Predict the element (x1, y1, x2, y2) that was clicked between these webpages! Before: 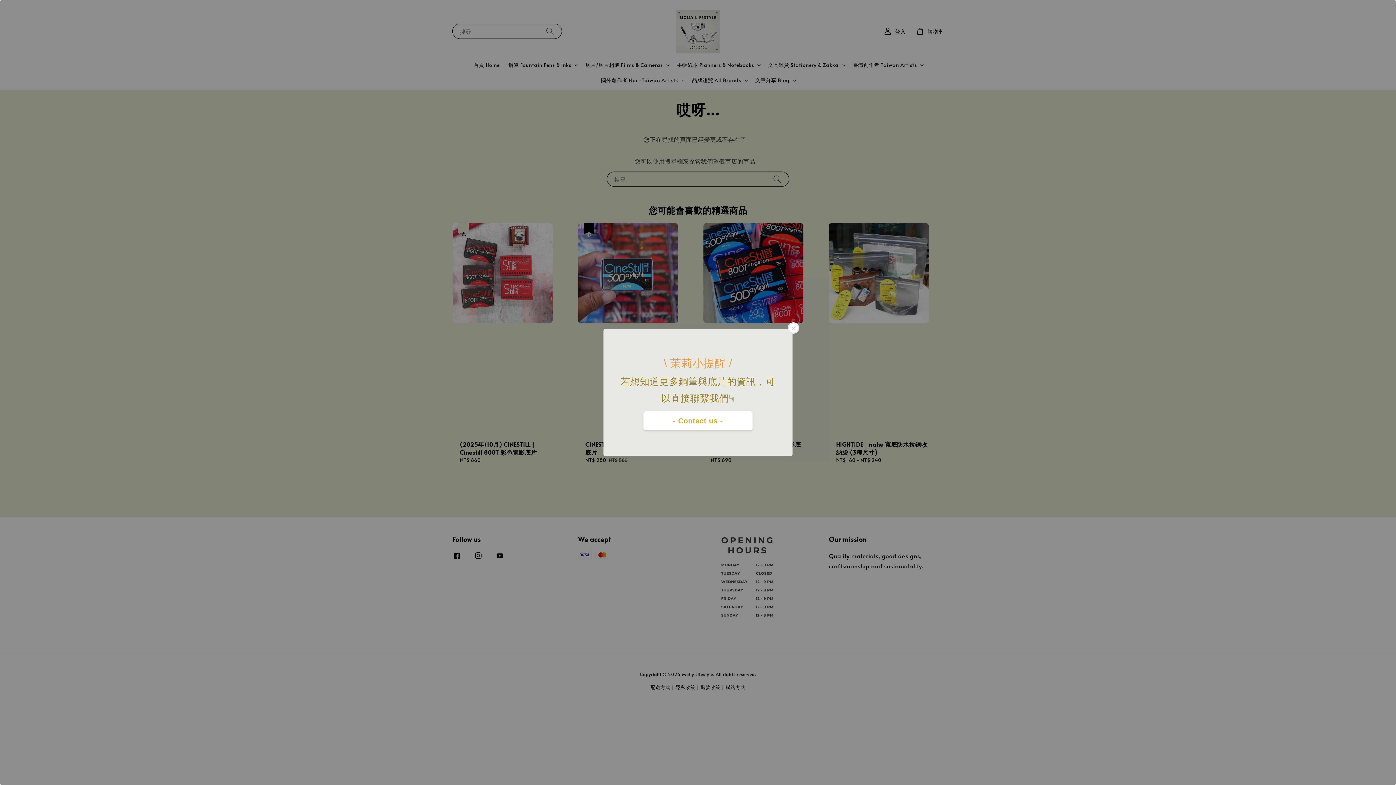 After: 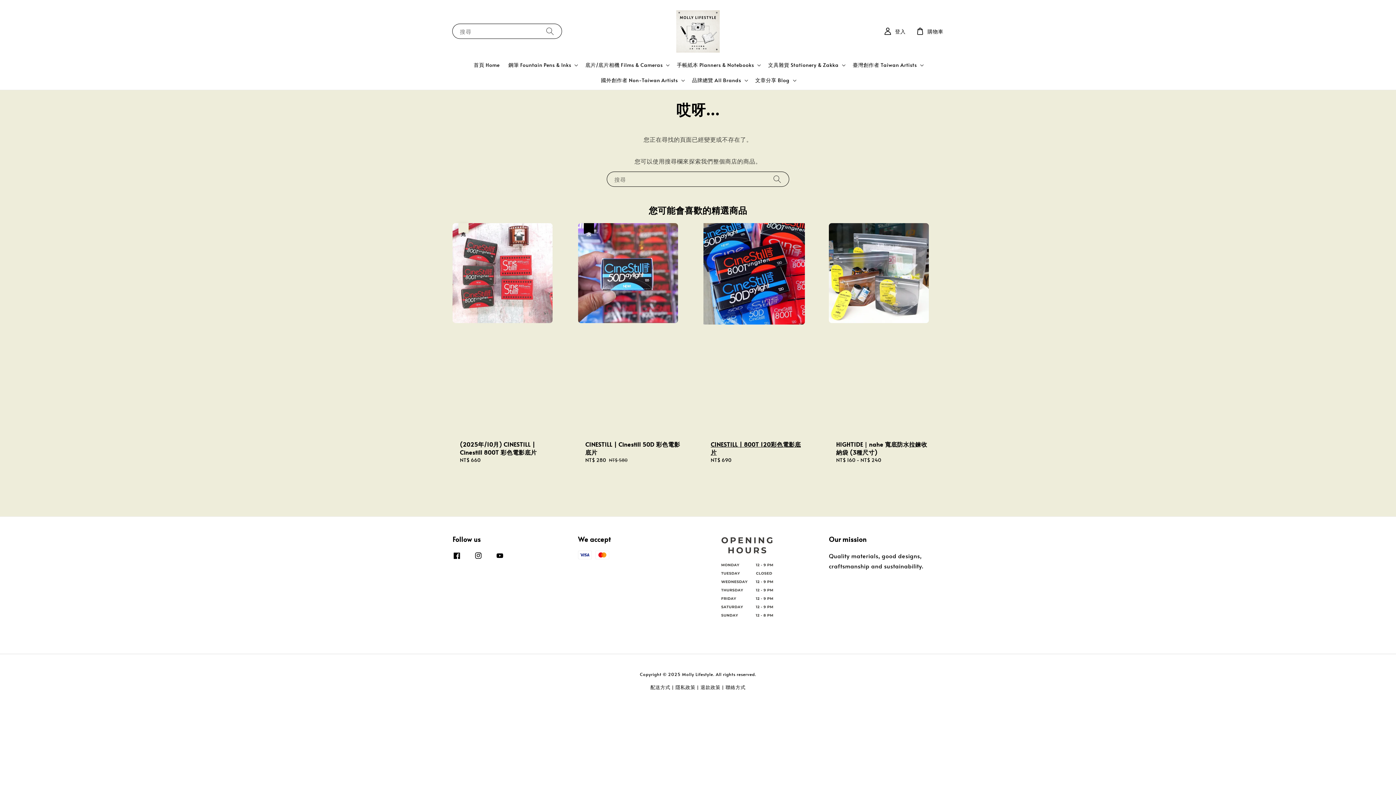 Action: bbox: (788, 322, 799, 333)